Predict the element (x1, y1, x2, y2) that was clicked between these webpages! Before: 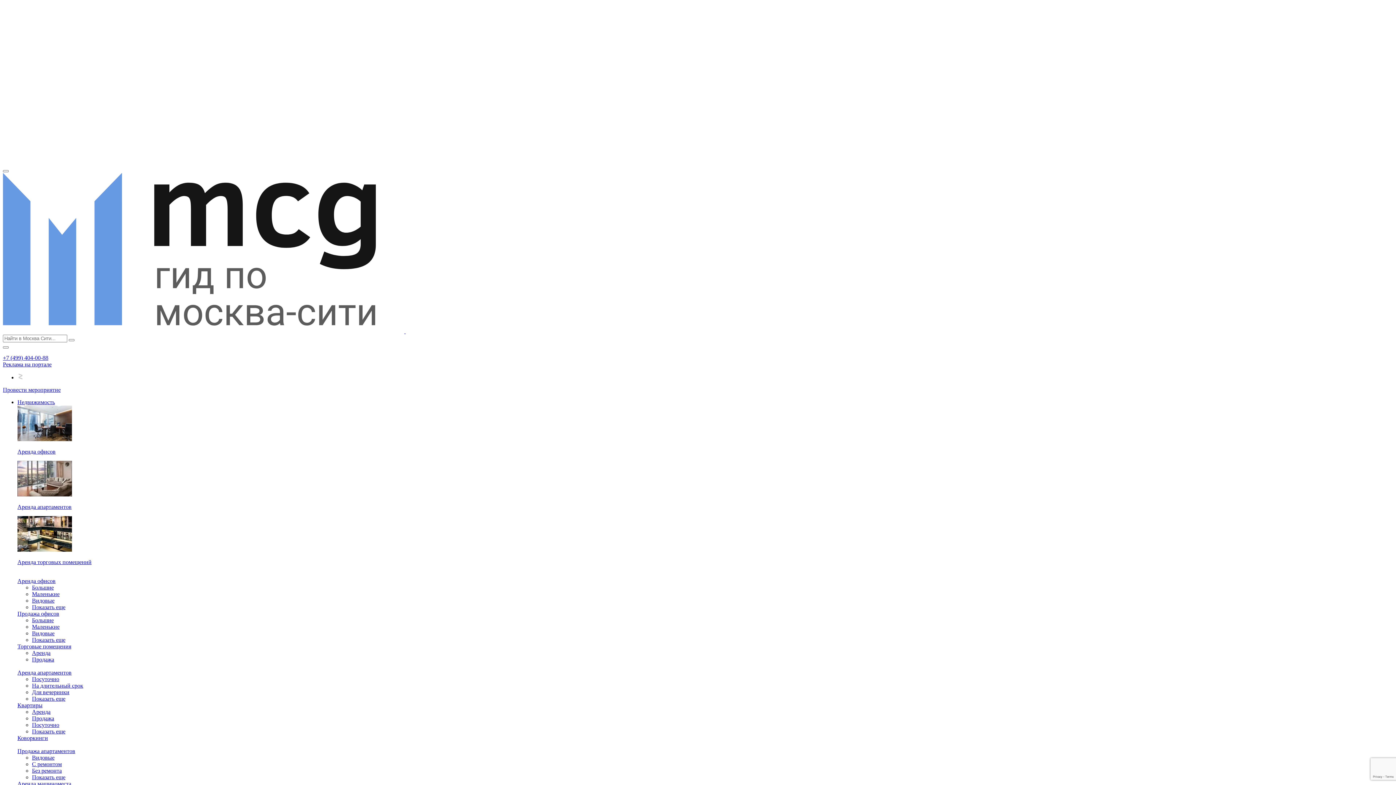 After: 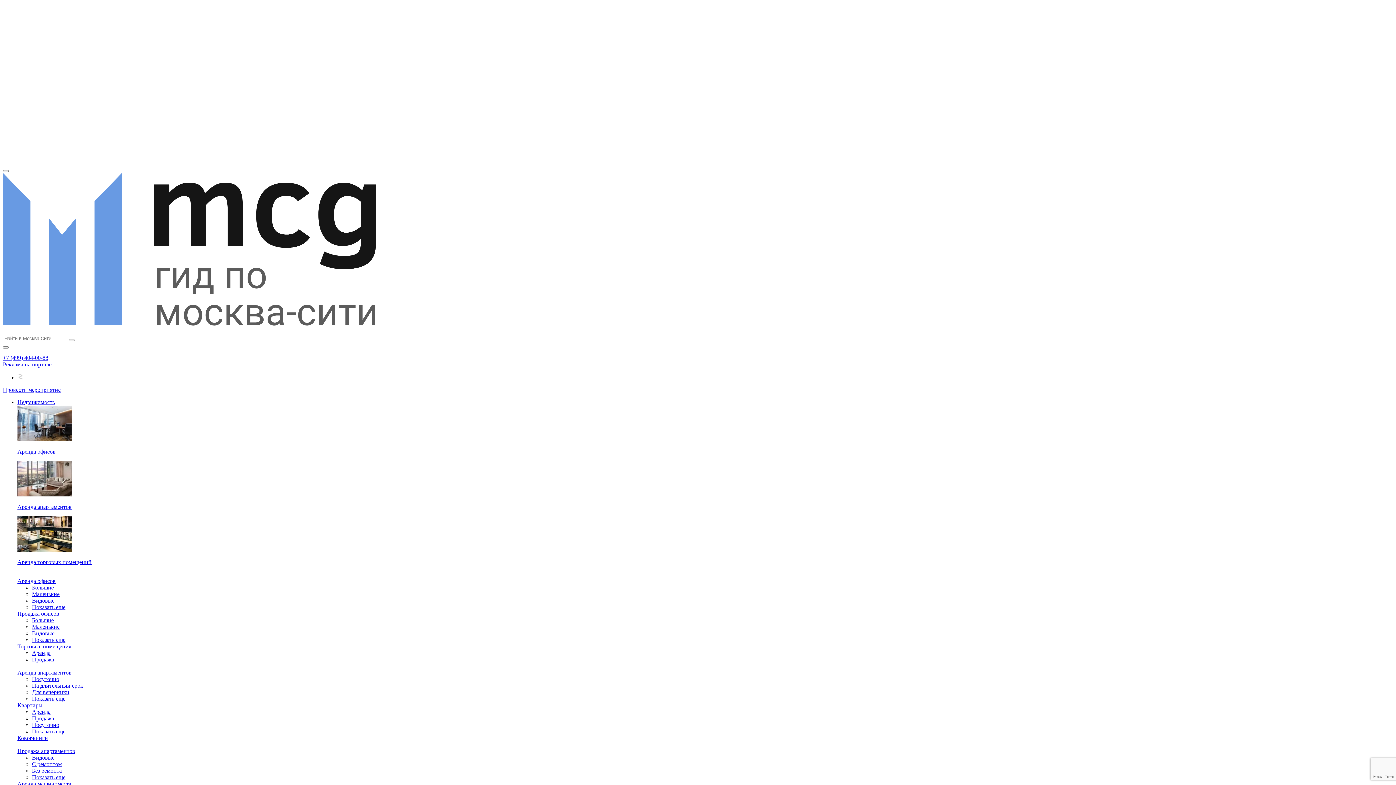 Action: bbox: (32, 715, 54, 721) label: Продажа